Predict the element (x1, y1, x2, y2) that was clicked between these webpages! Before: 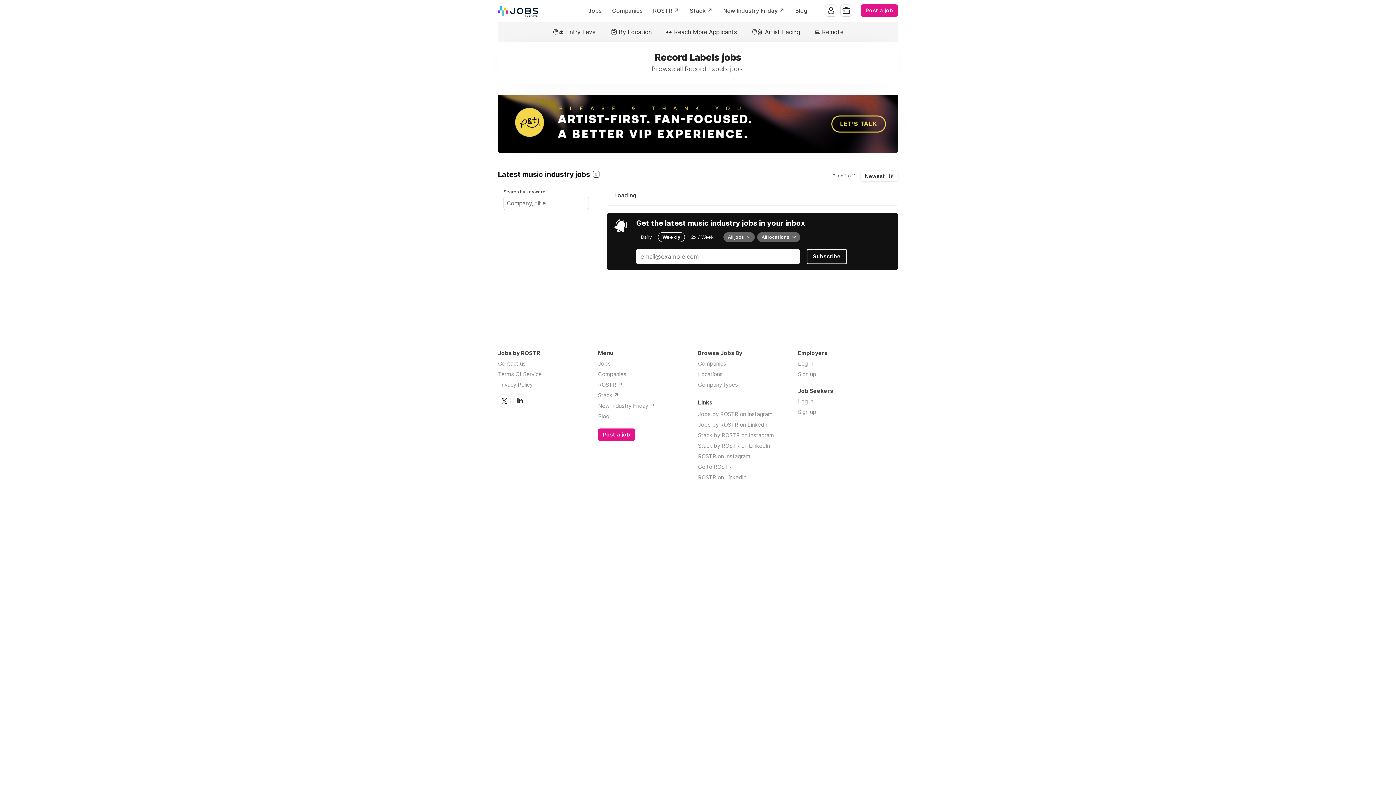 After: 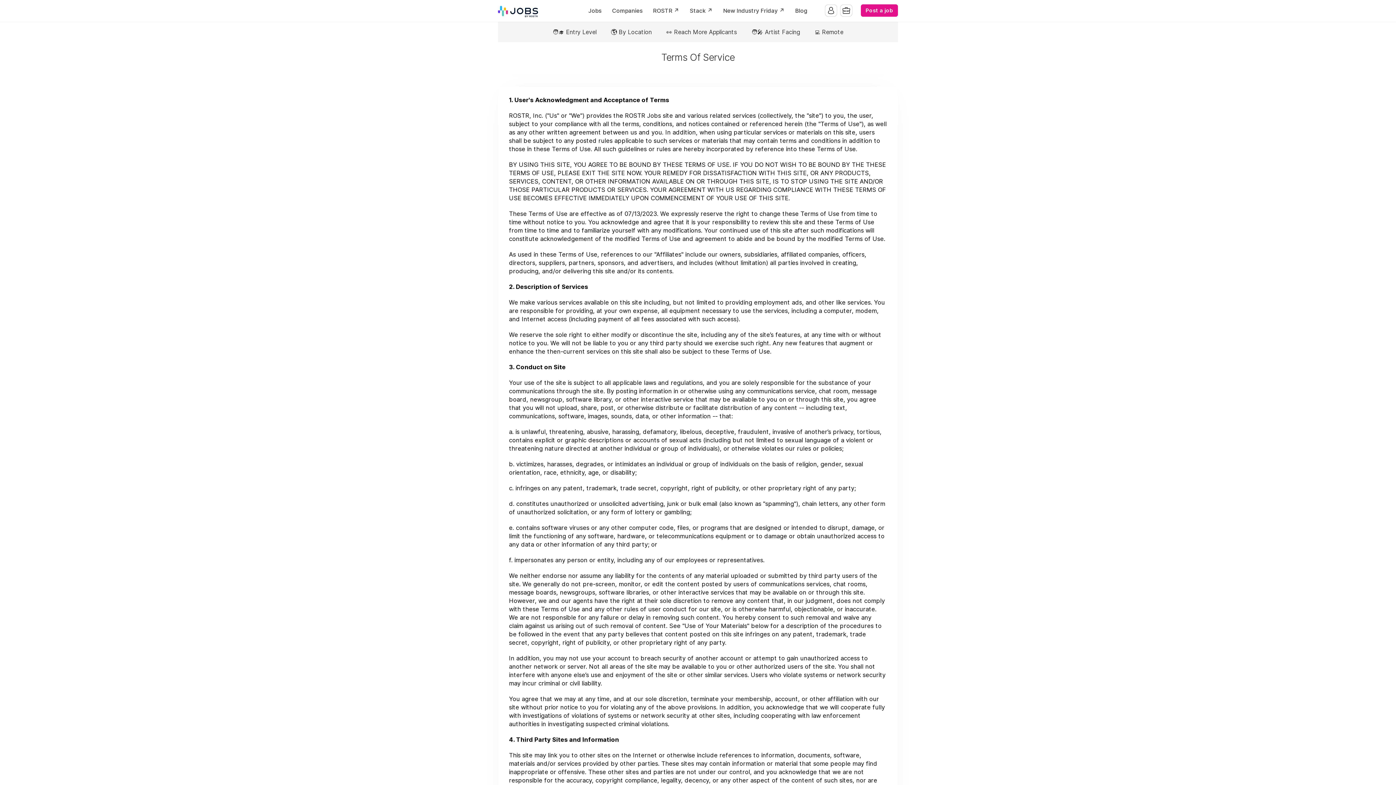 Action: label: Terms Of Service bbox: (498, 370, 541, 377)